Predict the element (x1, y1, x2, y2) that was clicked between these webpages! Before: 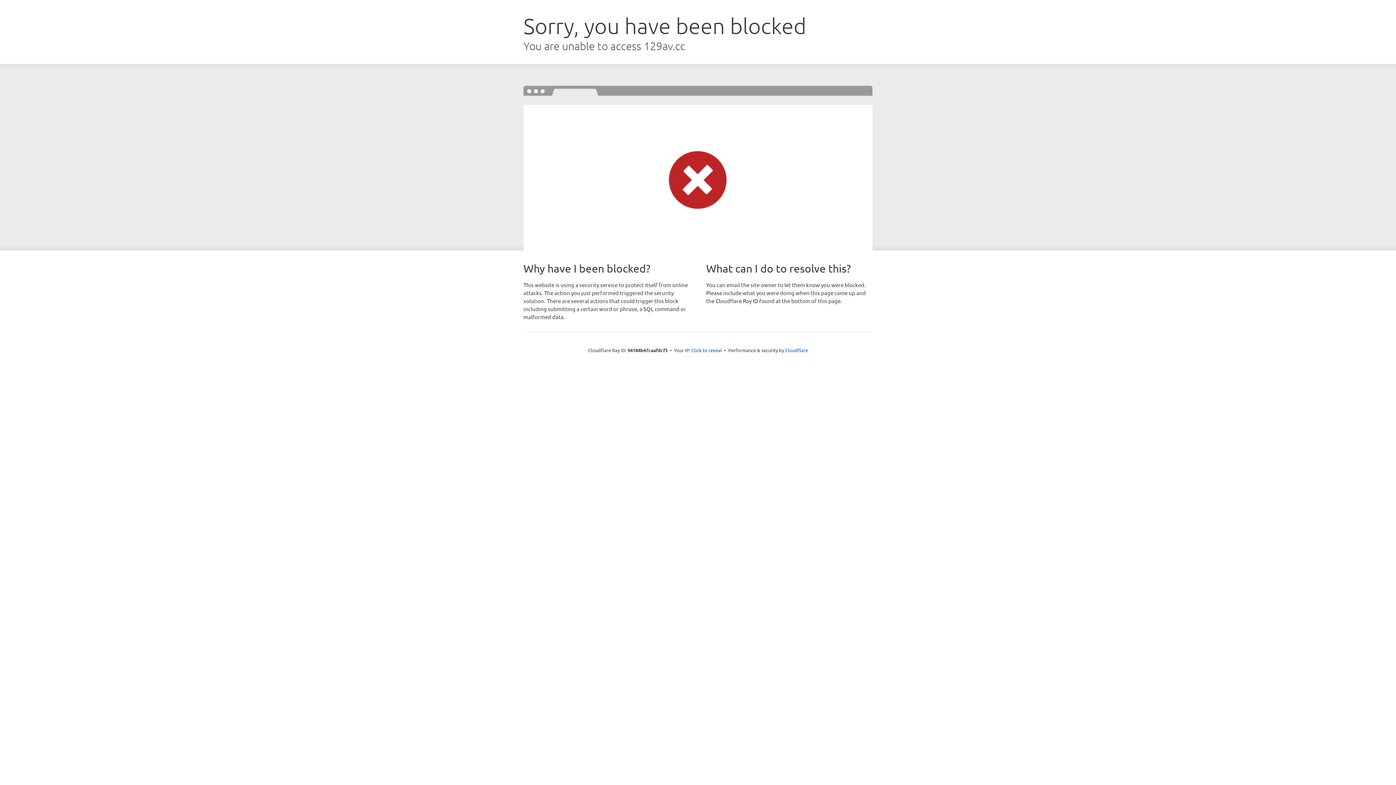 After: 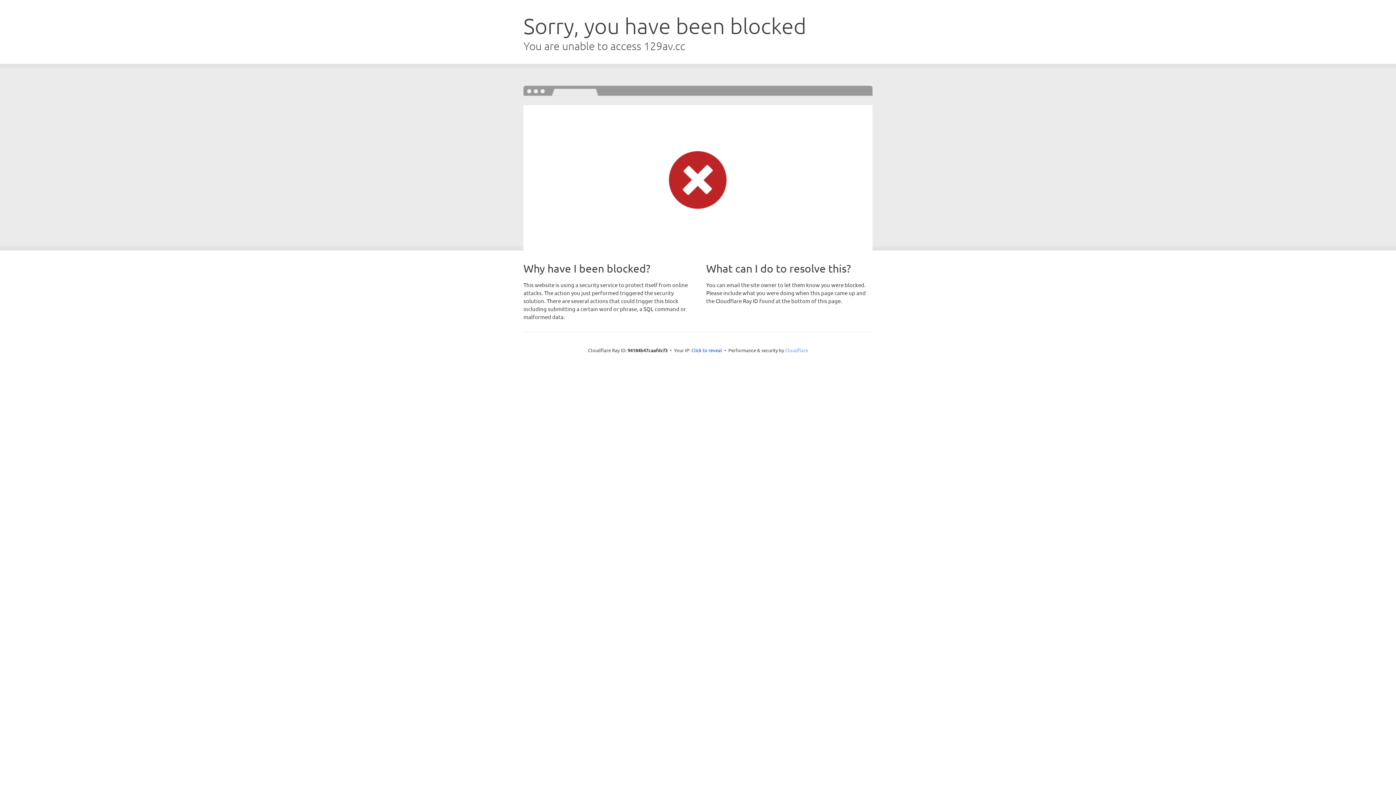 Action: bbox: (785, 347, 808, 353) label: Cloudflare